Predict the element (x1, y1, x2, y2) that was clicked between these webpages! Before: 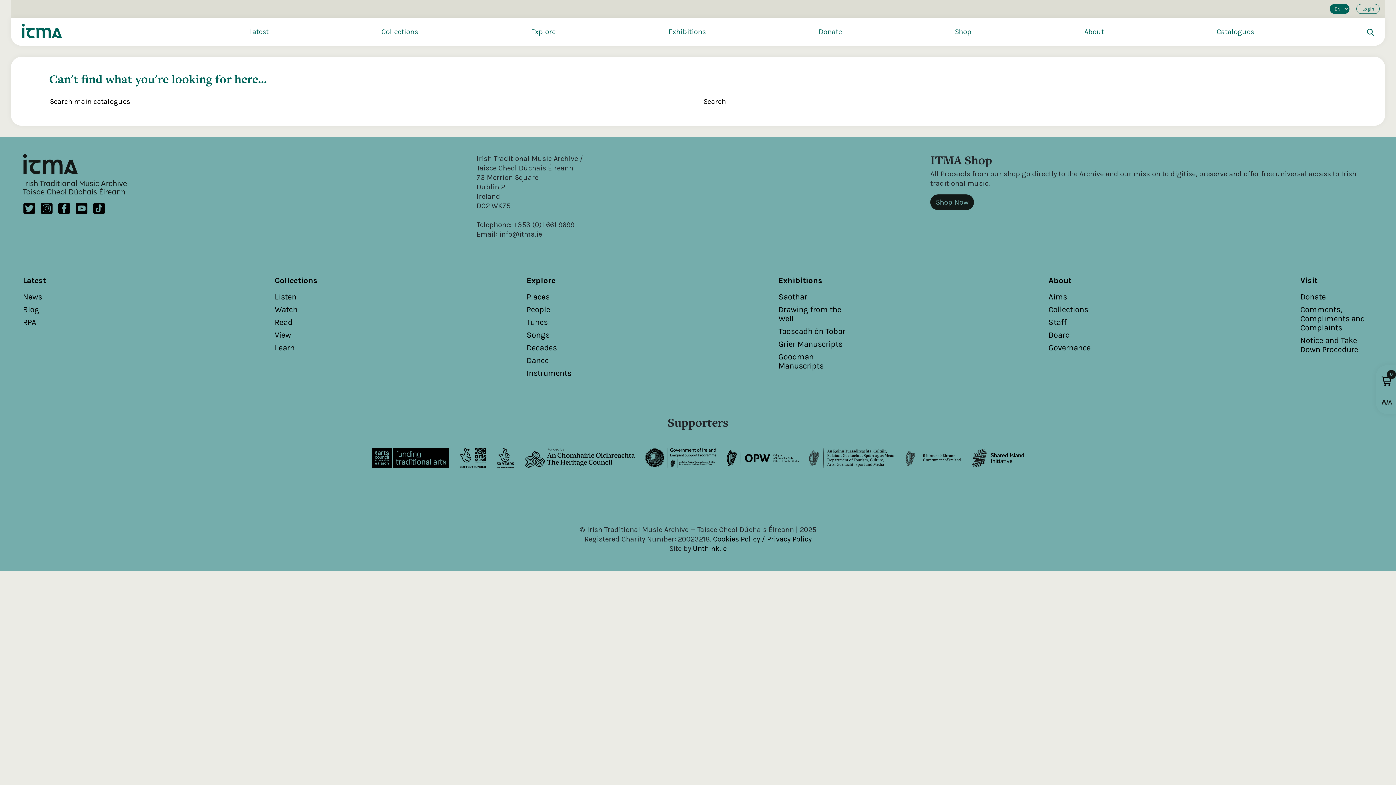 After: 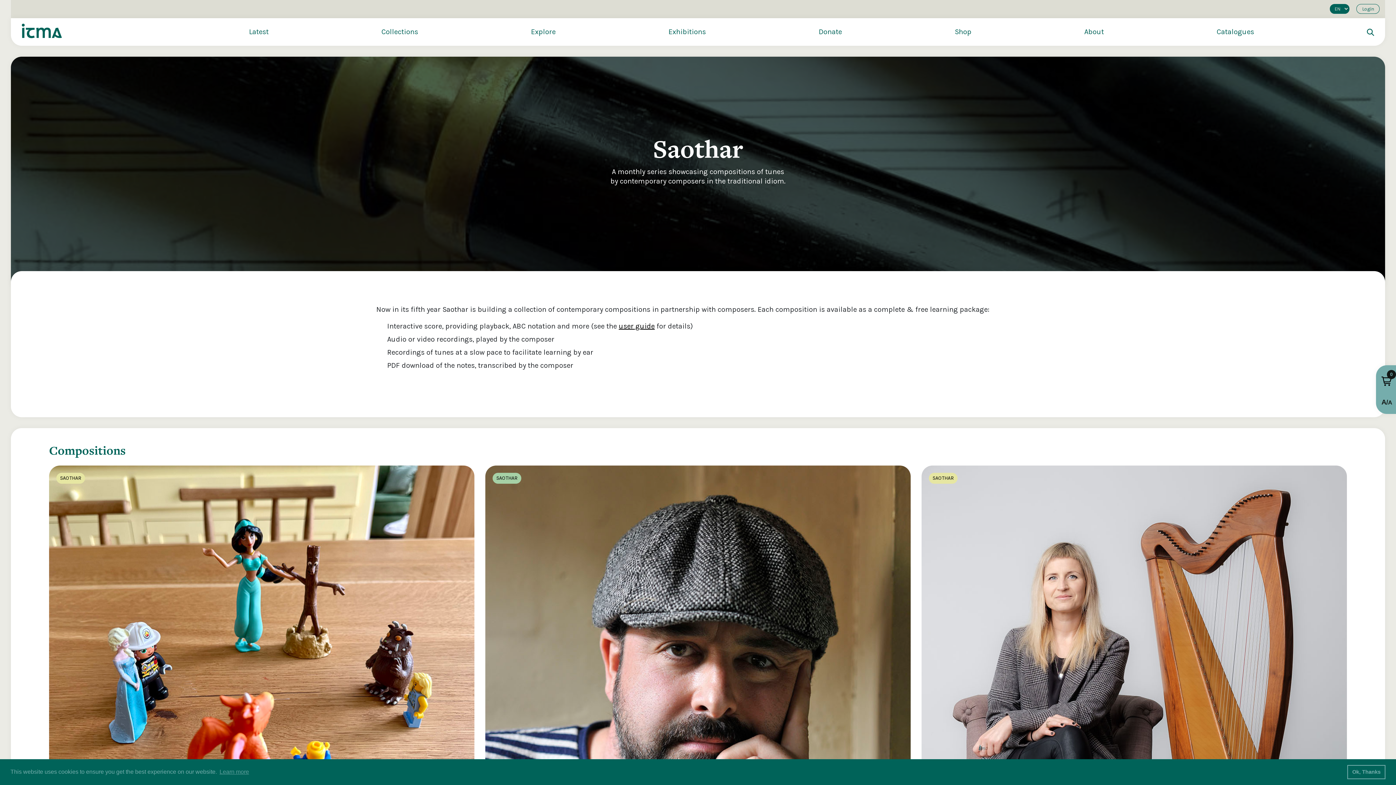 Action: label: Saothar bbox: (778, 292, 807, 301)